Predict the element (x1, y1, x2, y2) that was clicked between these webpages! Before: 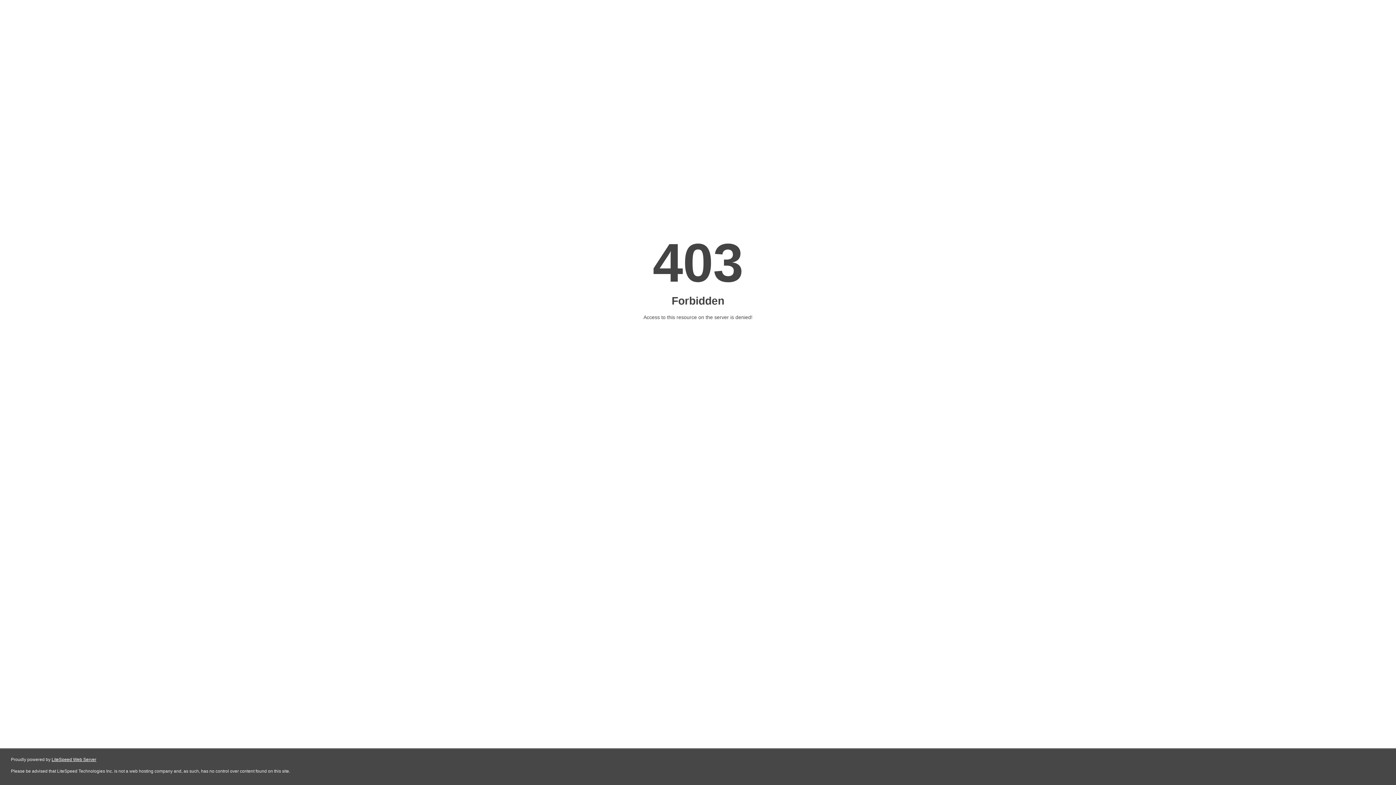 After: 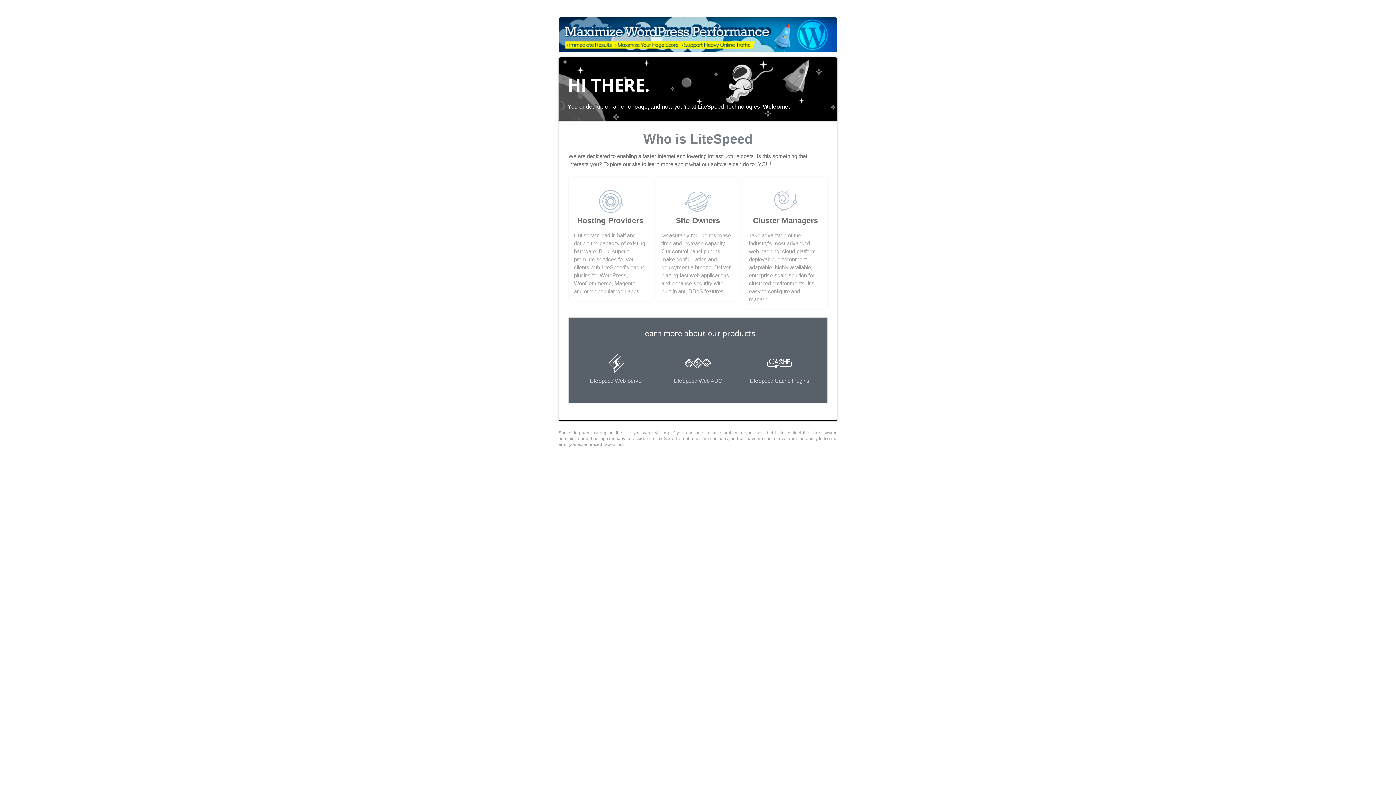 Action: label: LiteSpeed Web Server bbox: (51, 757, 96, 762)